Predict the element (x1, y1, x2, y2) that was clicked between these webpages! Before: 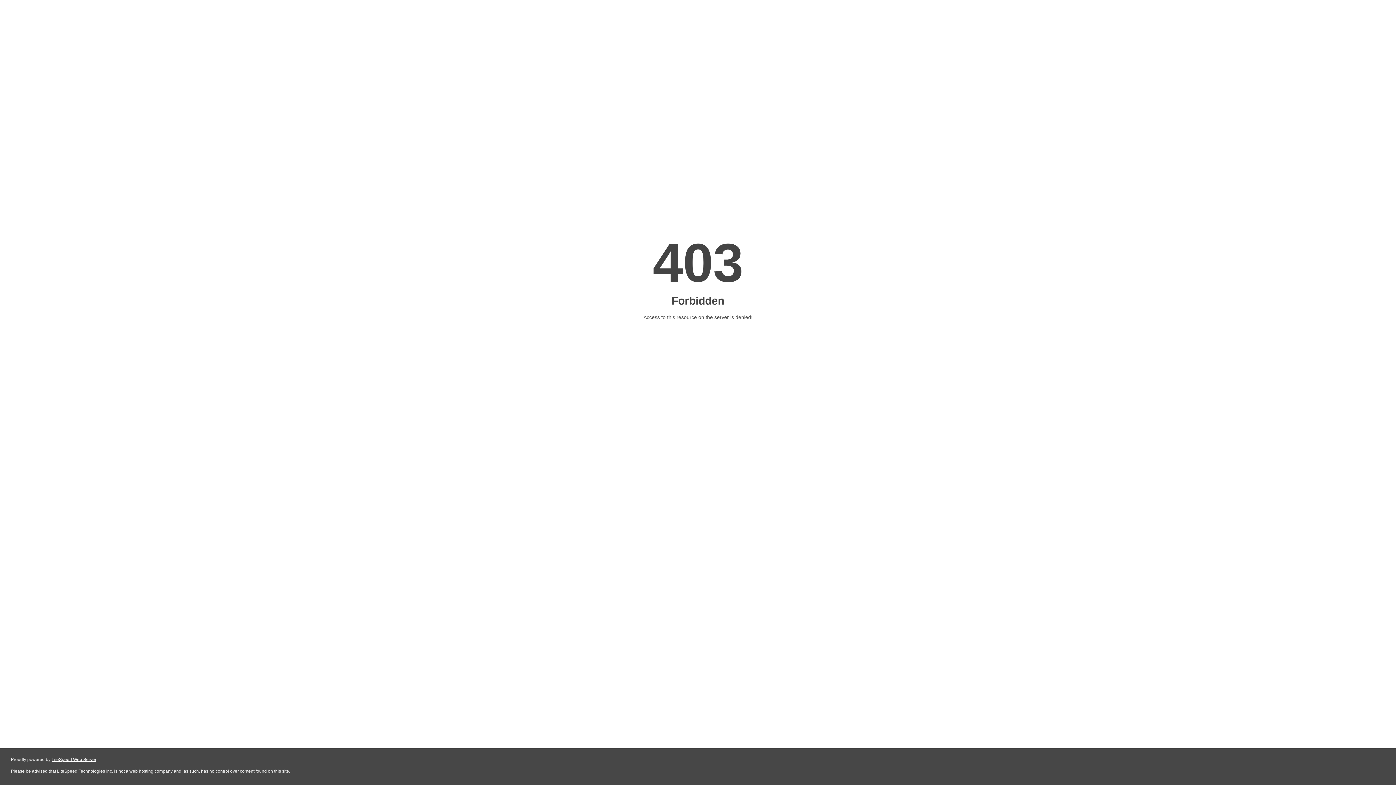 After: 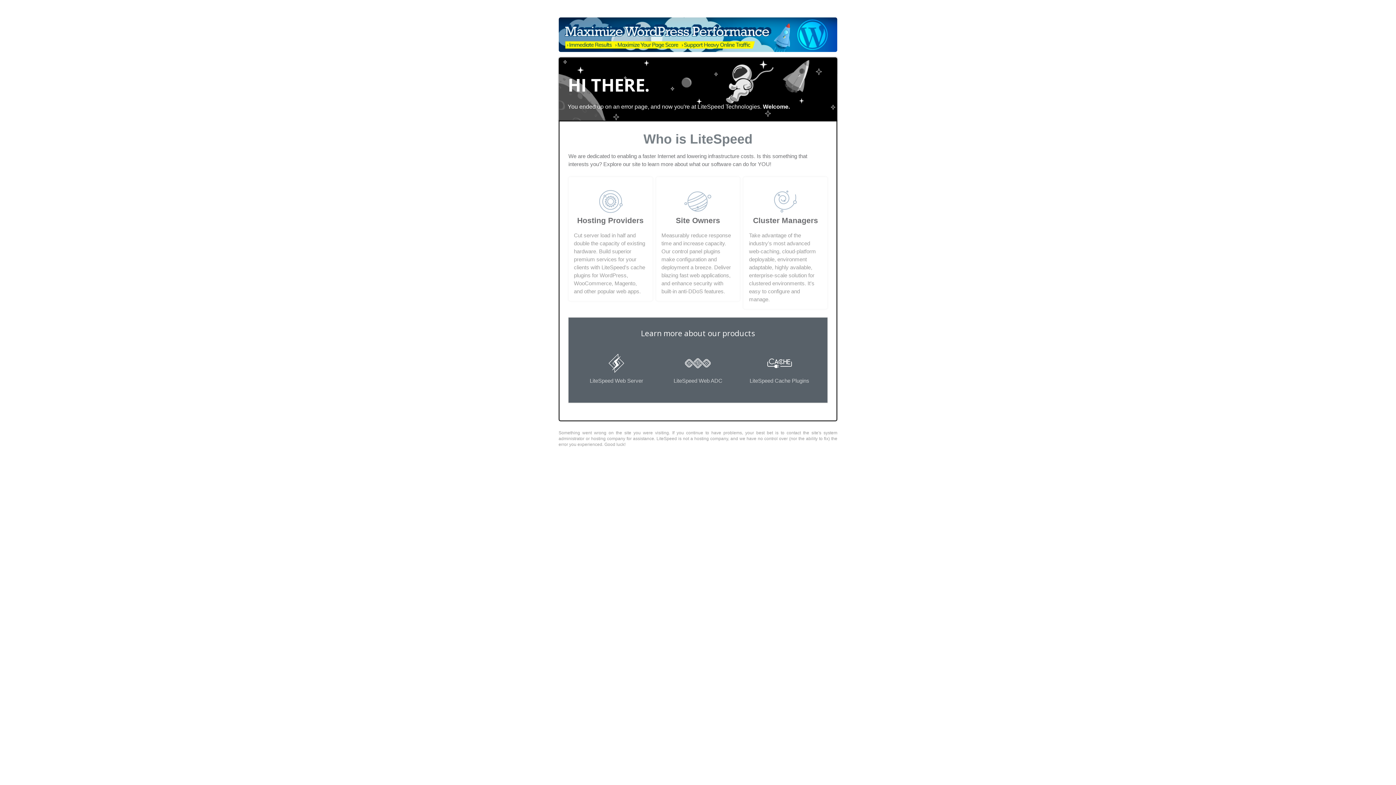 Action: label: LiteSpeed Web Server bbox: (51, 757, 96, 762)